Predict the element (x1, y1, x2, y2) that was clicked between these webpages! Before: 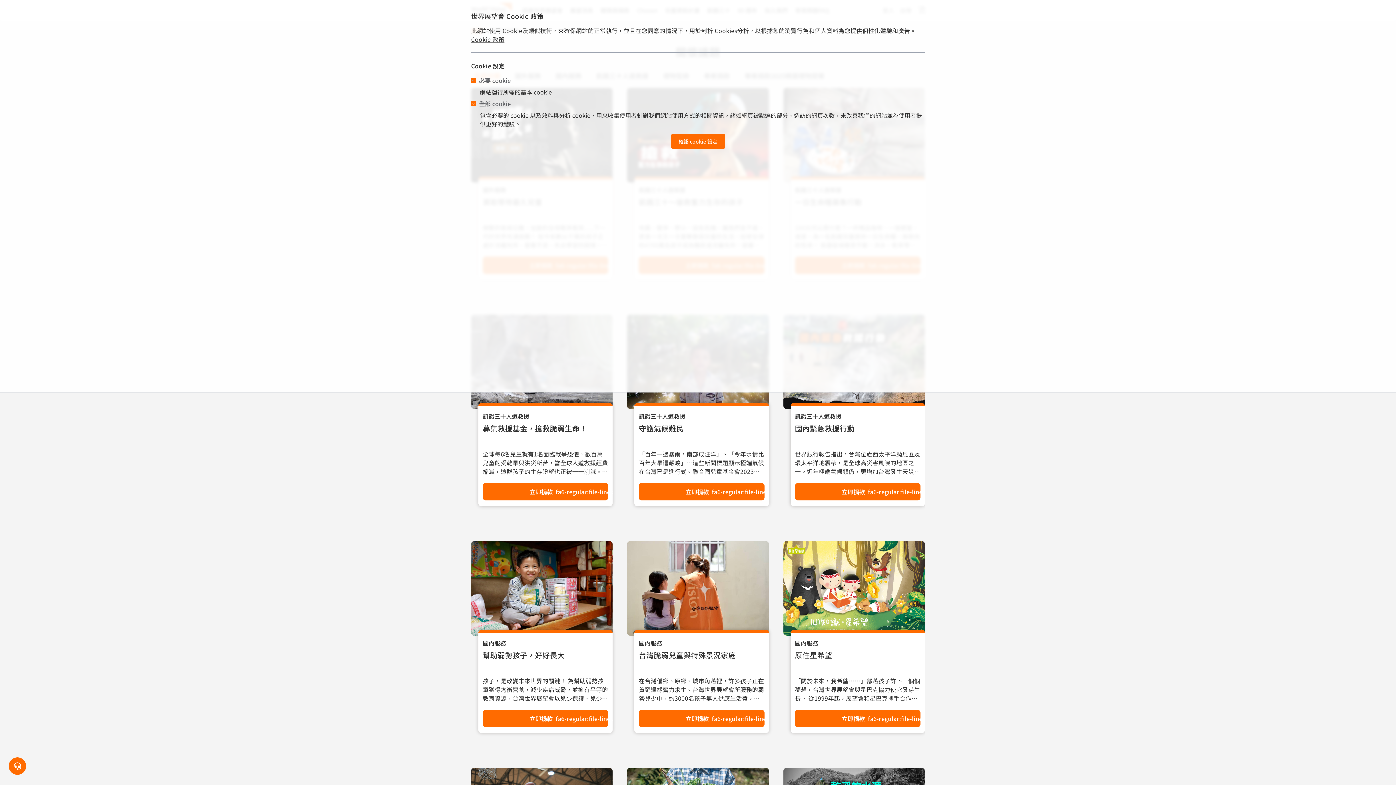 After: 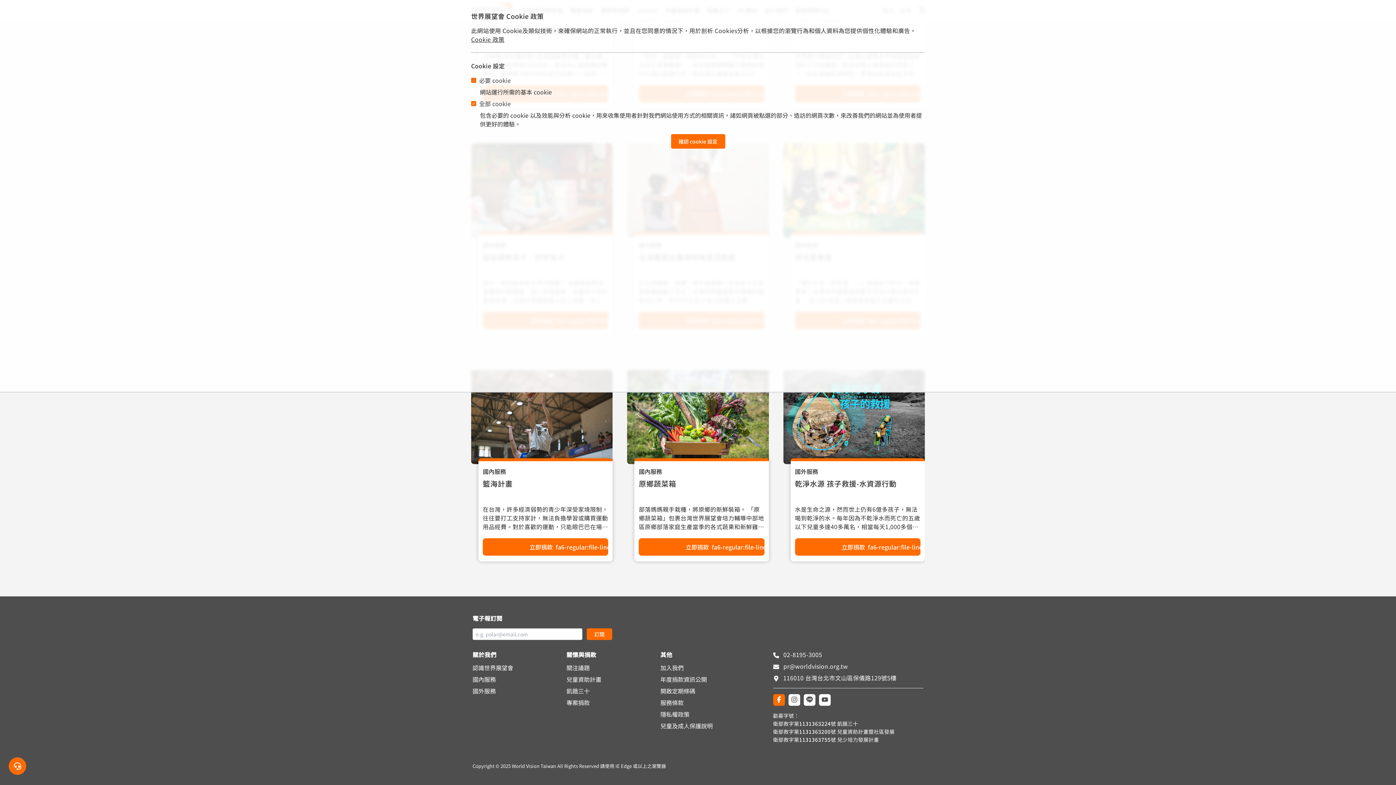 Action: bbox: (773, 714, 788, 726)